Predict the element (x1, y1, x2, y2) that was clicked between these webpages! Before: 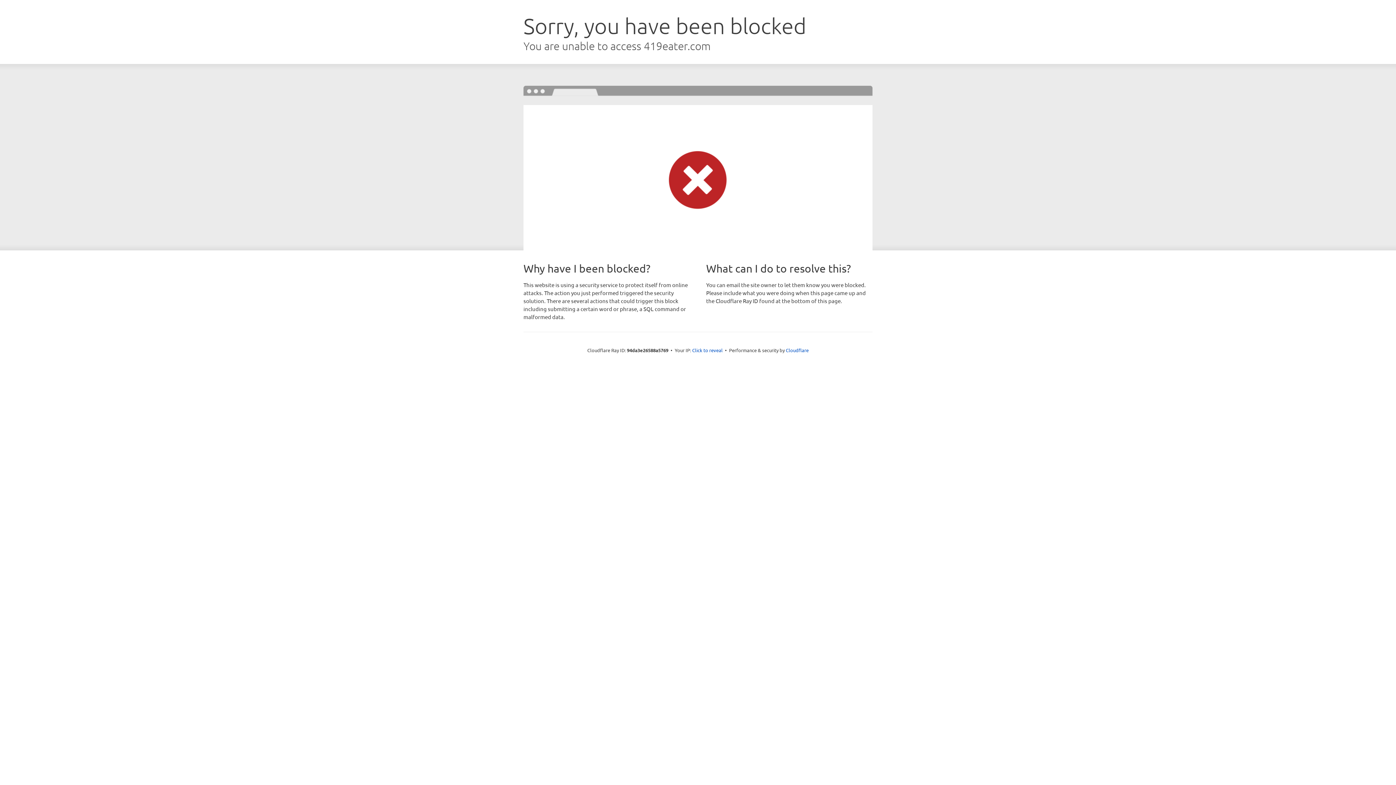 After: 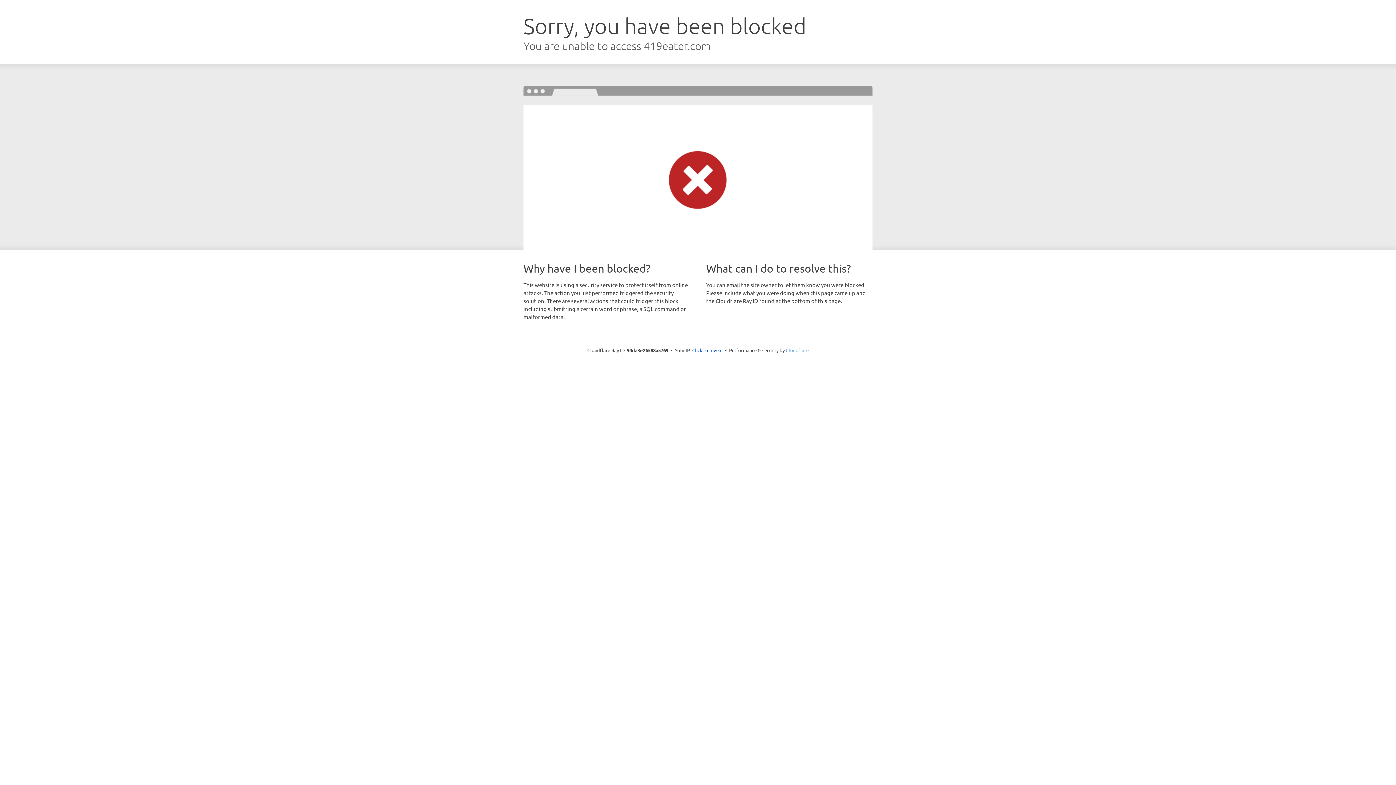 Action: label: Cloudflare bbox: (786, 347, 808, 353)